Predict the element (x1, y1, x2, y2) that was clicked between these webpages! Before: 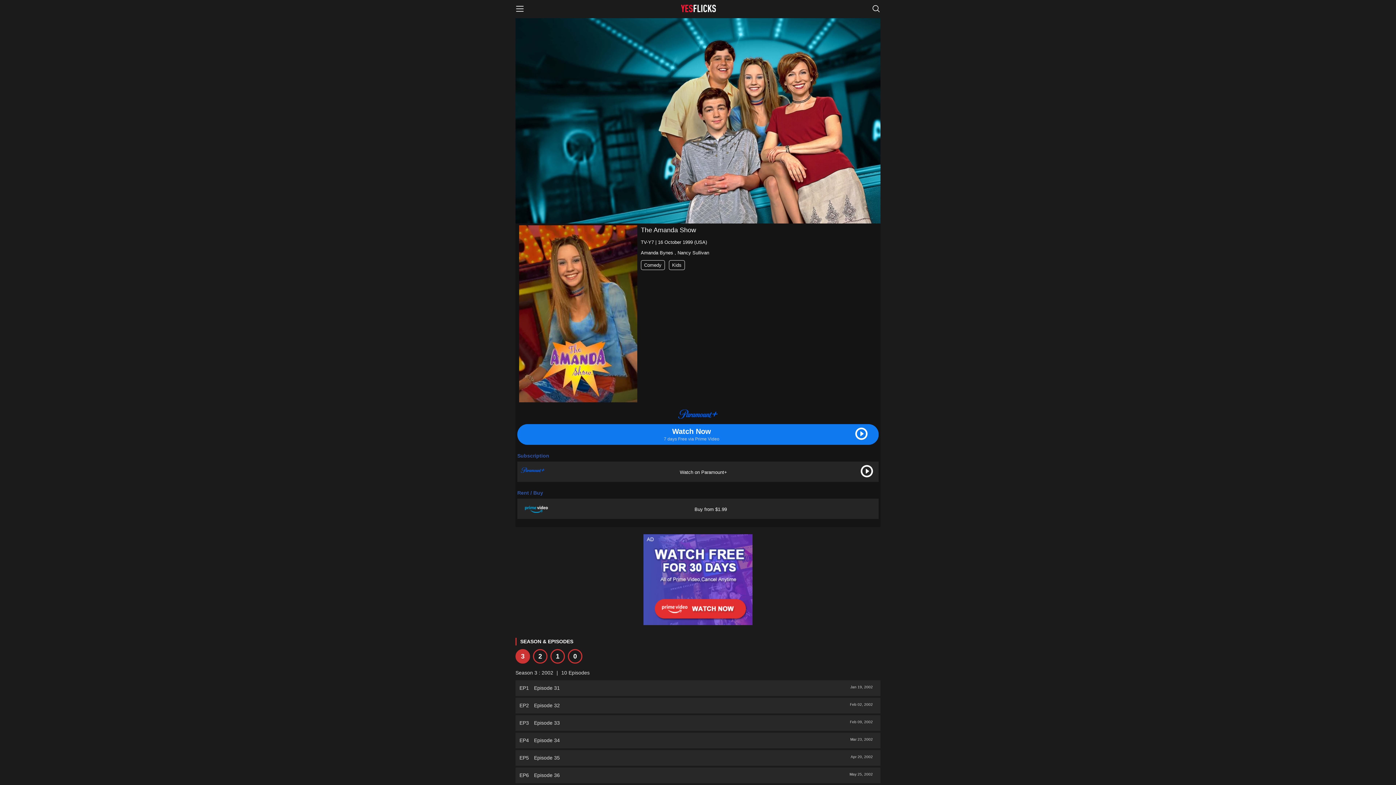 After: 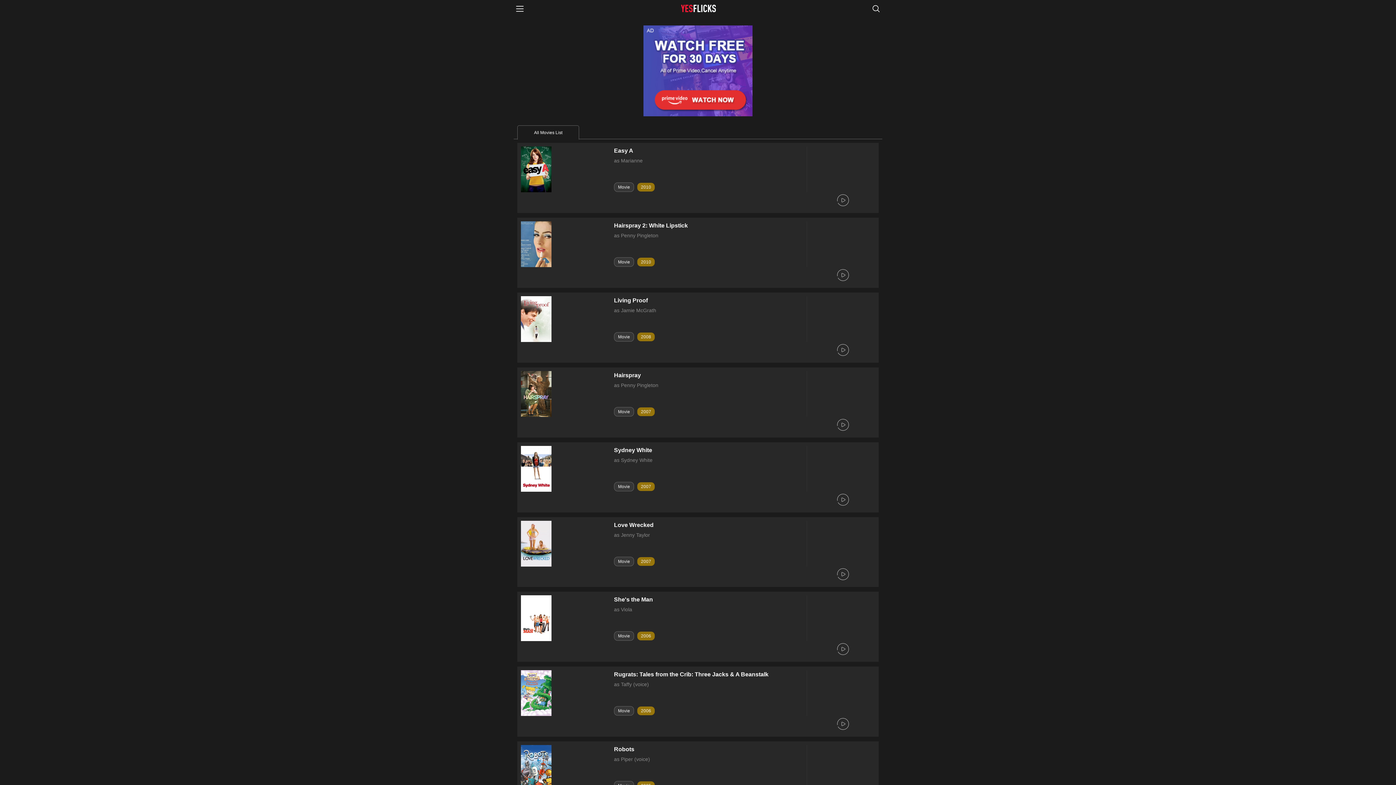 Action: label: Amanda Bynes bbox: (640, 250, 673, 255)